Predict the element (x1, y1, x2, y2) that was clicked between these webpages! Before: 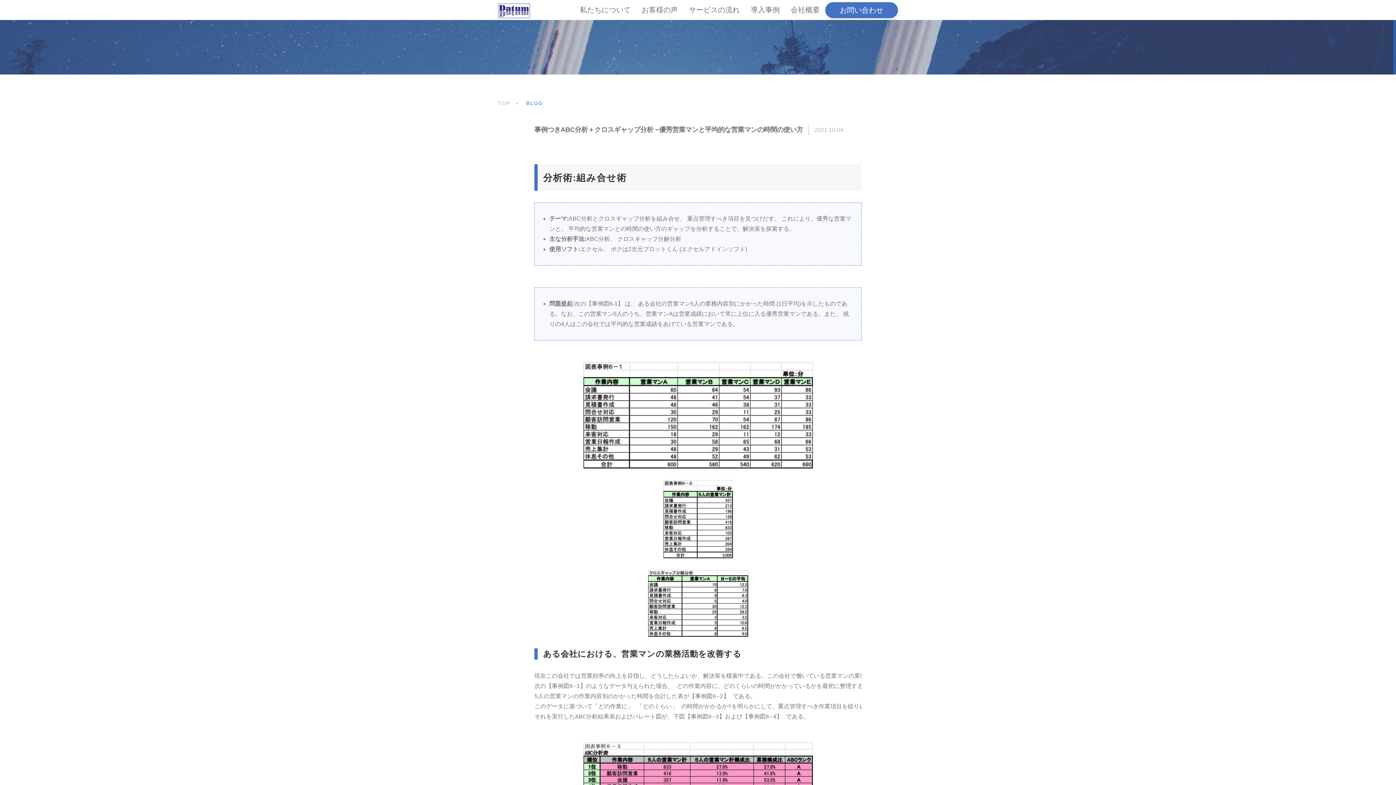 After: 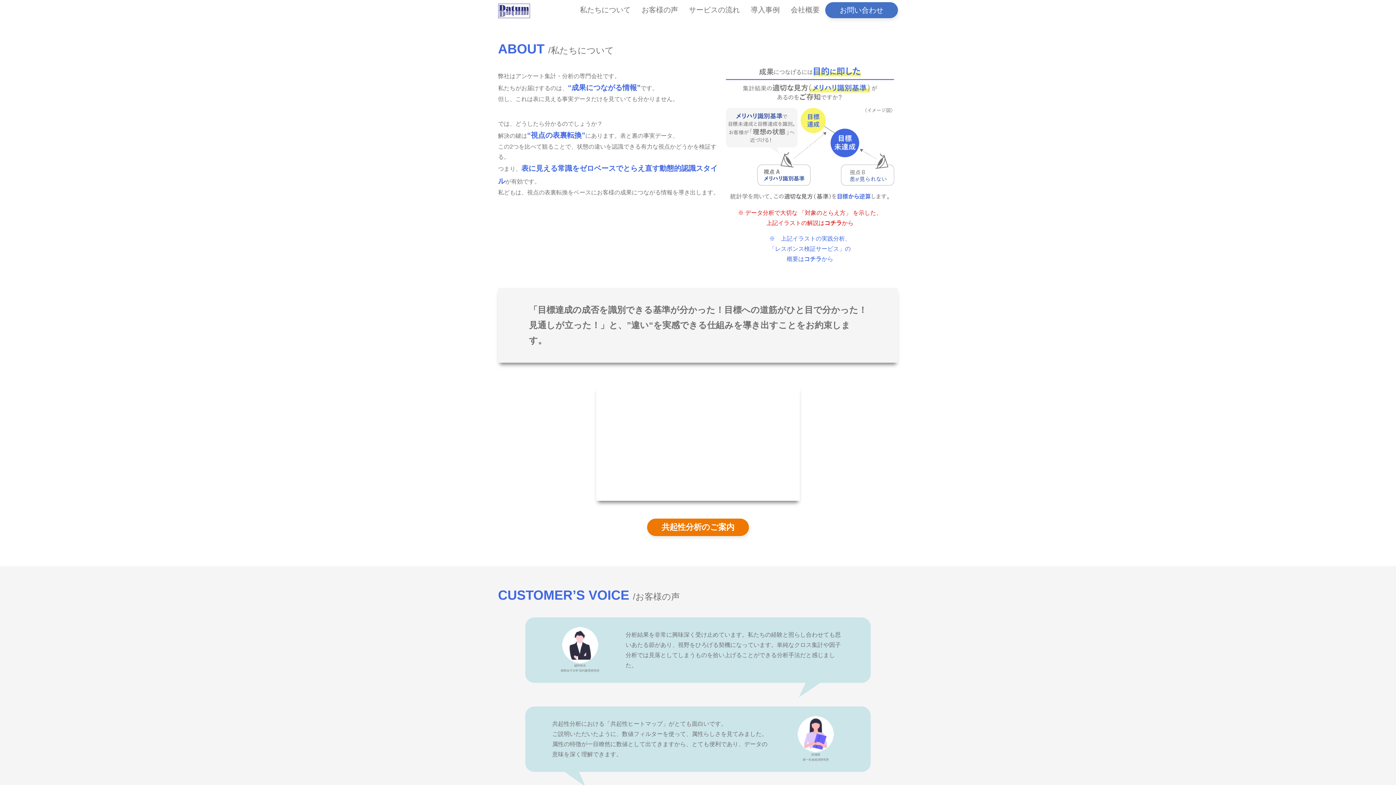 Action: label: 私たちについて bbox: (580, 5, 630, 15)